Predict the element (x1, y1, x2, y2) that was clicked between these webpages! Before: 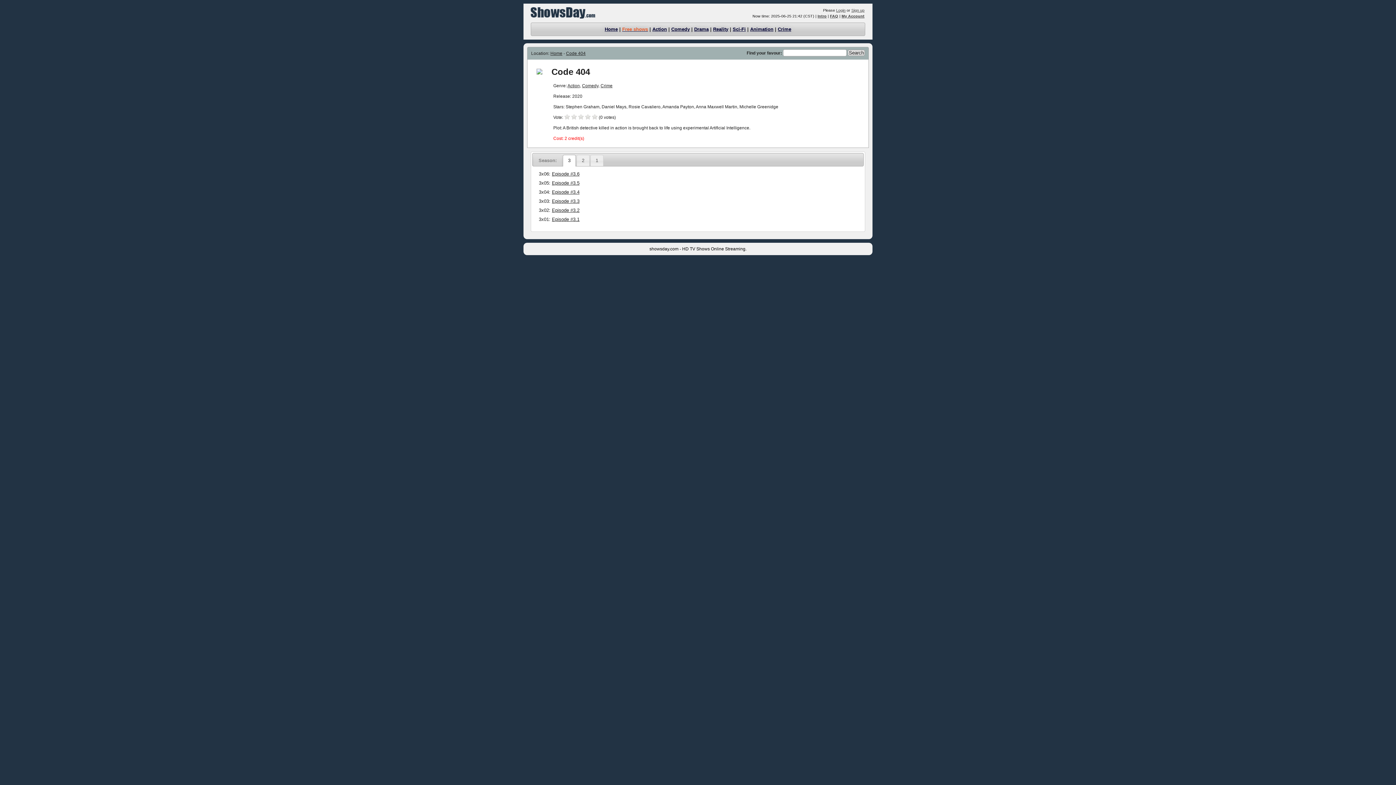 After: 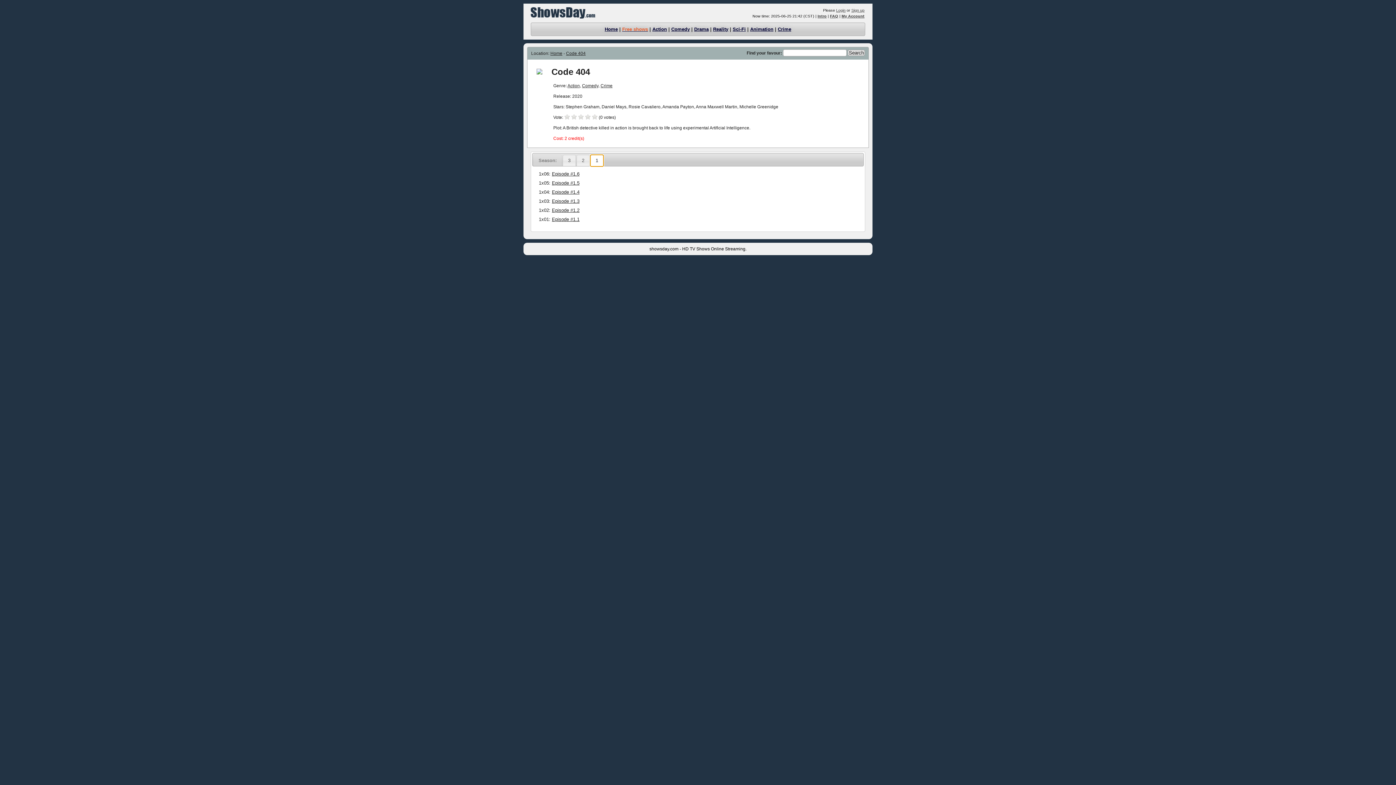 Action: bbox: (591, 155, 603, 166) label: 1